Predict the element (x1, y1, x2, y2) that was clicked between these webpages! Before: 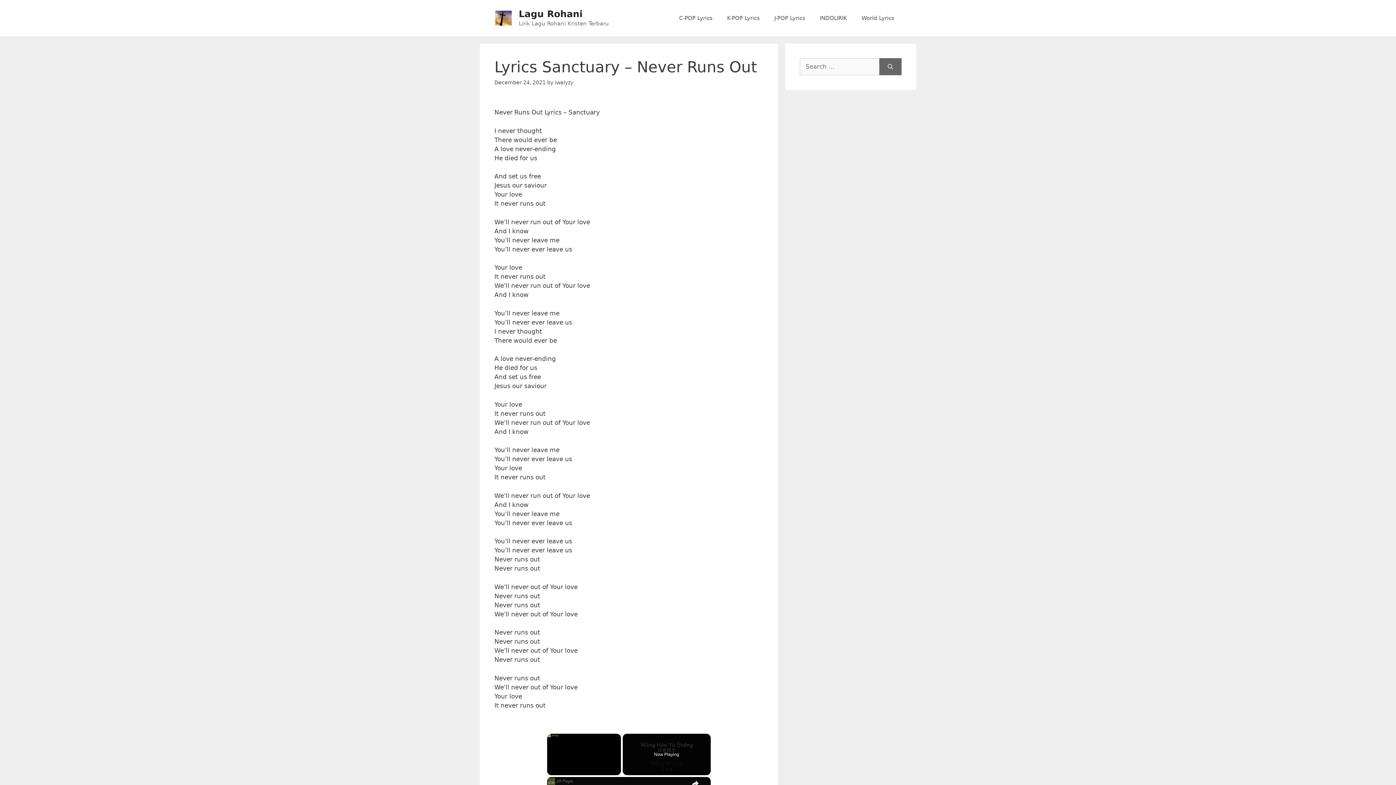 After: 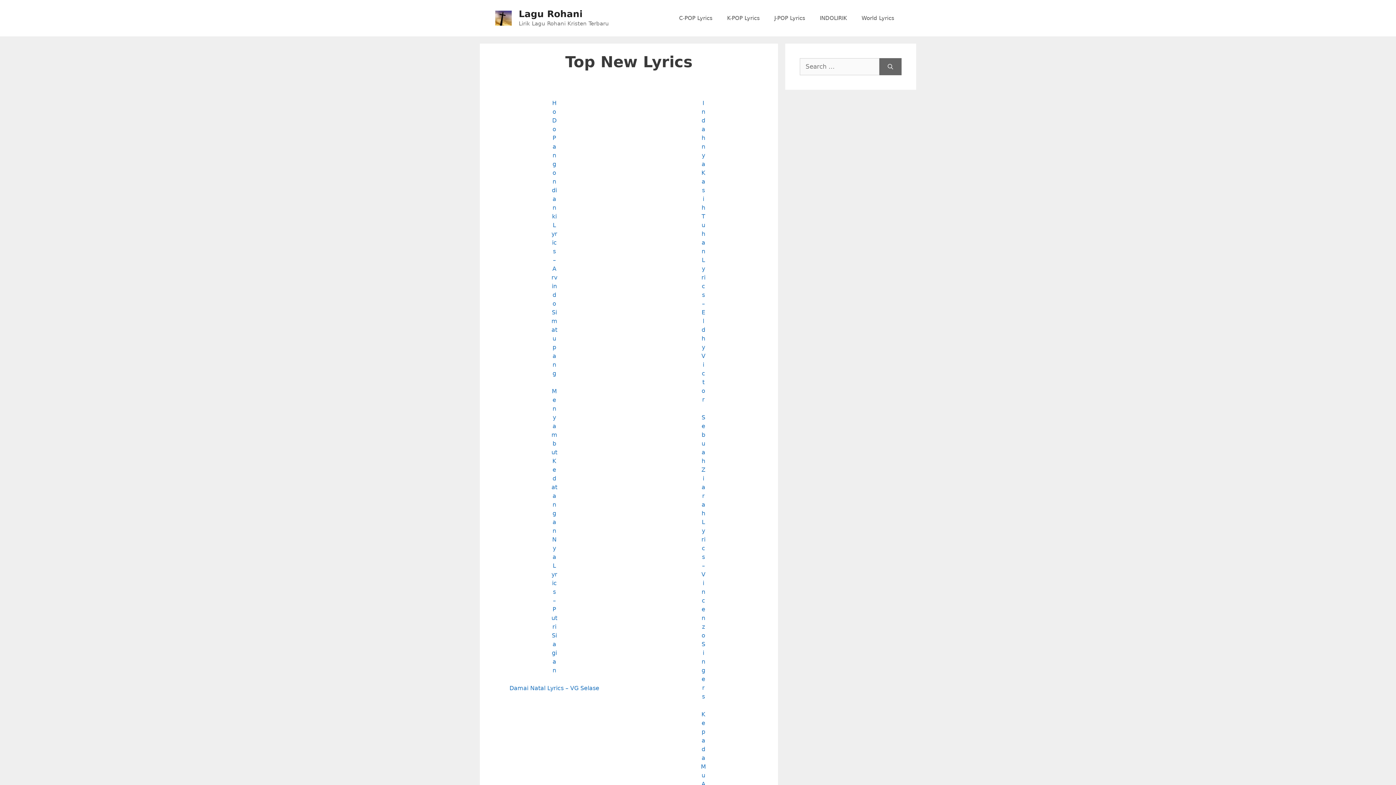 Action: label: Lagu Rohani bbox: (518, 8, 582, 19)